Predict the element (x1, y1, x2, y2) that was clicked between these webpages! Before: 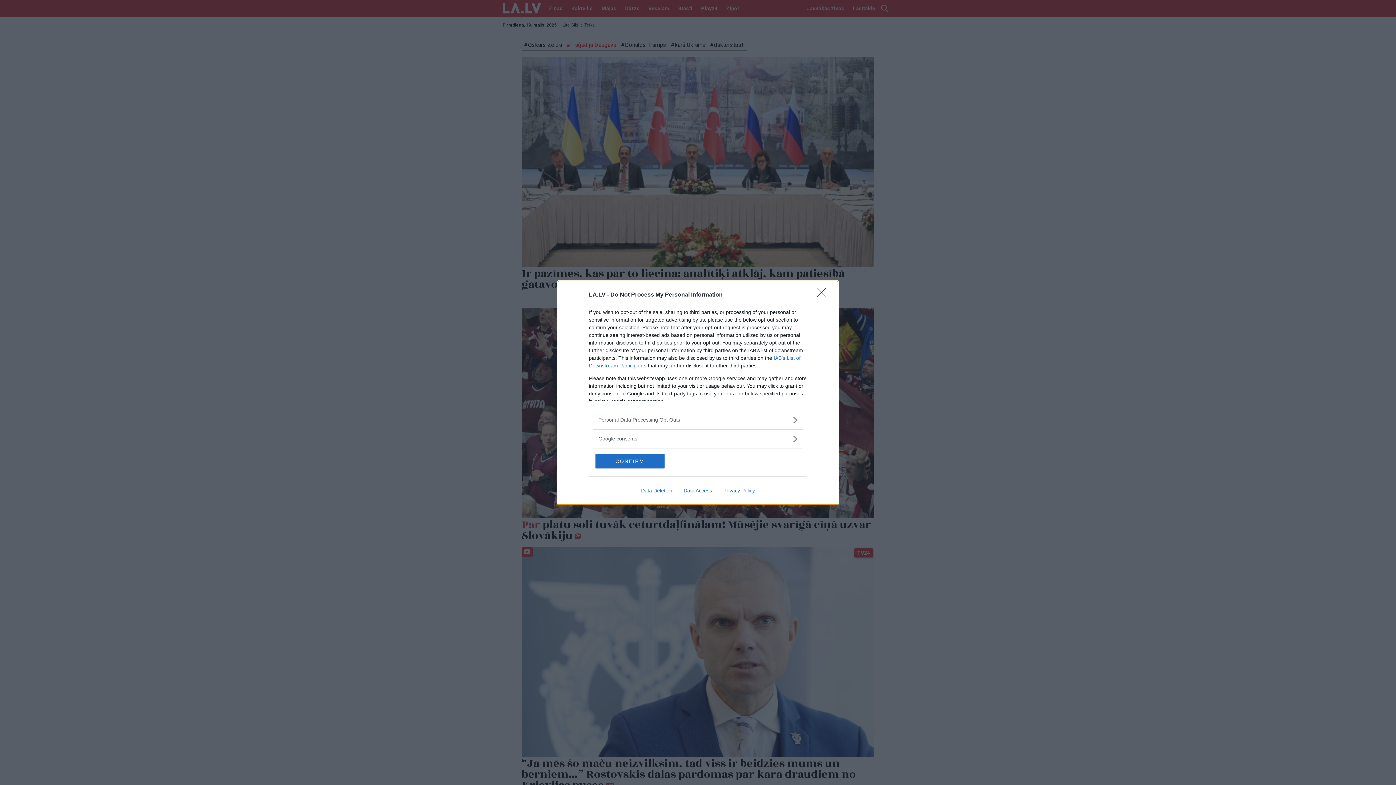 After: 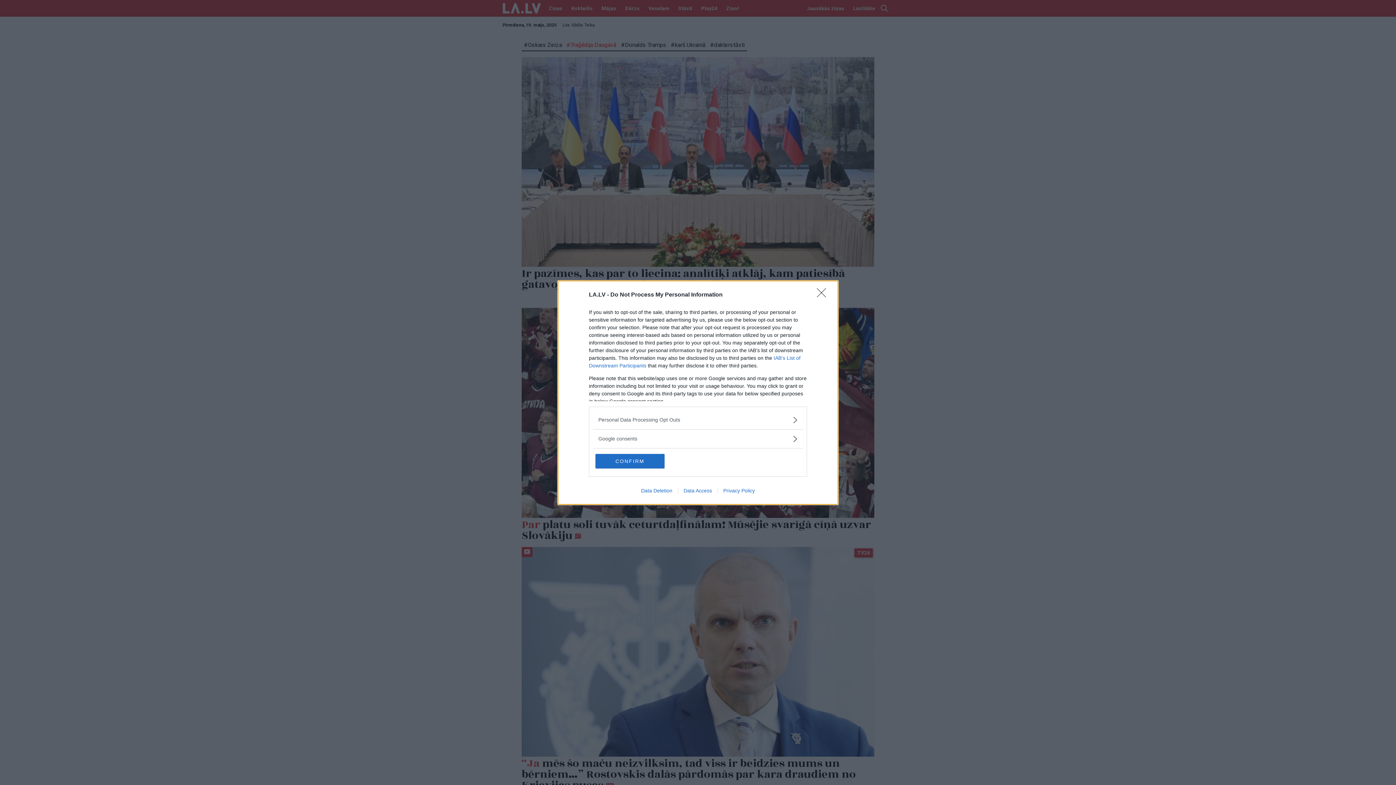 Action: label: Data Deletion bbox: (635, 487, 678, 493)